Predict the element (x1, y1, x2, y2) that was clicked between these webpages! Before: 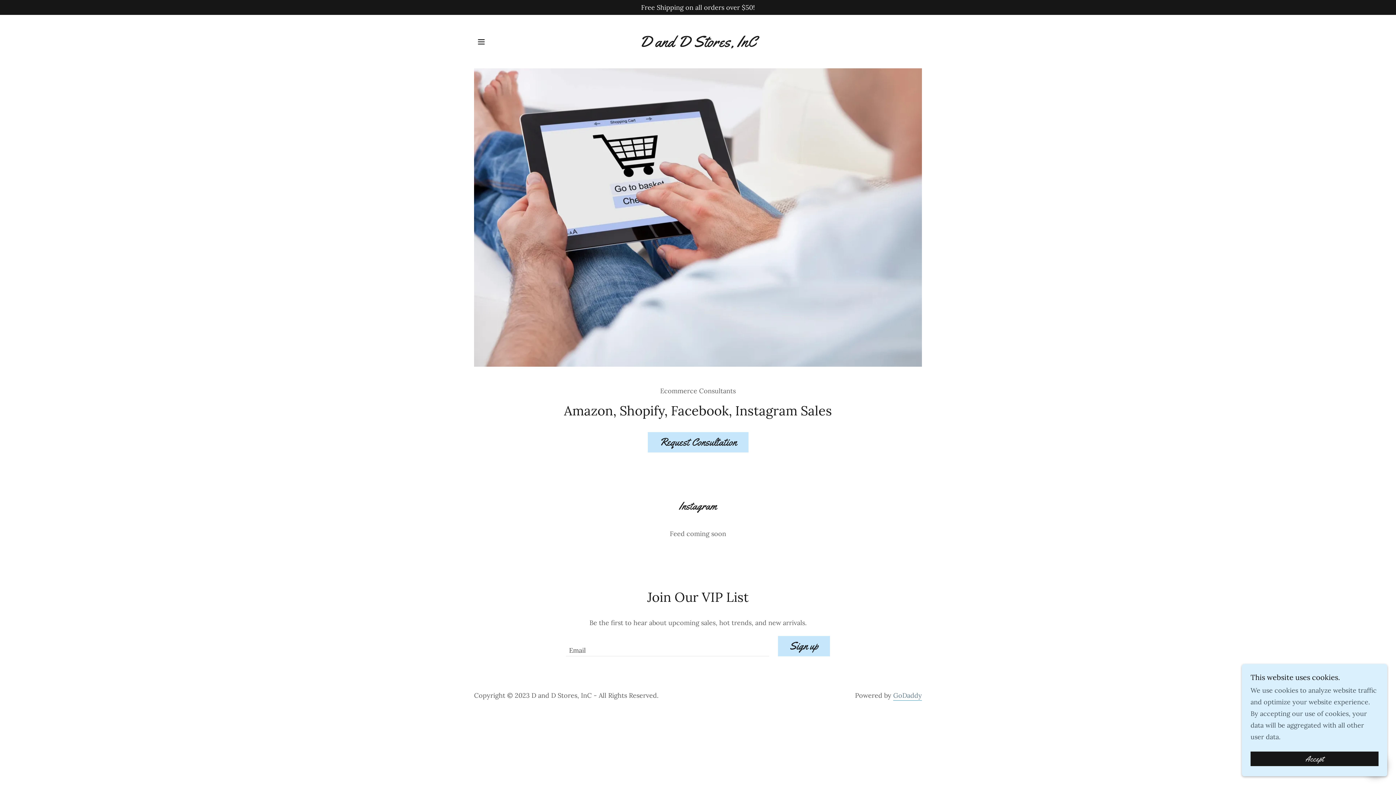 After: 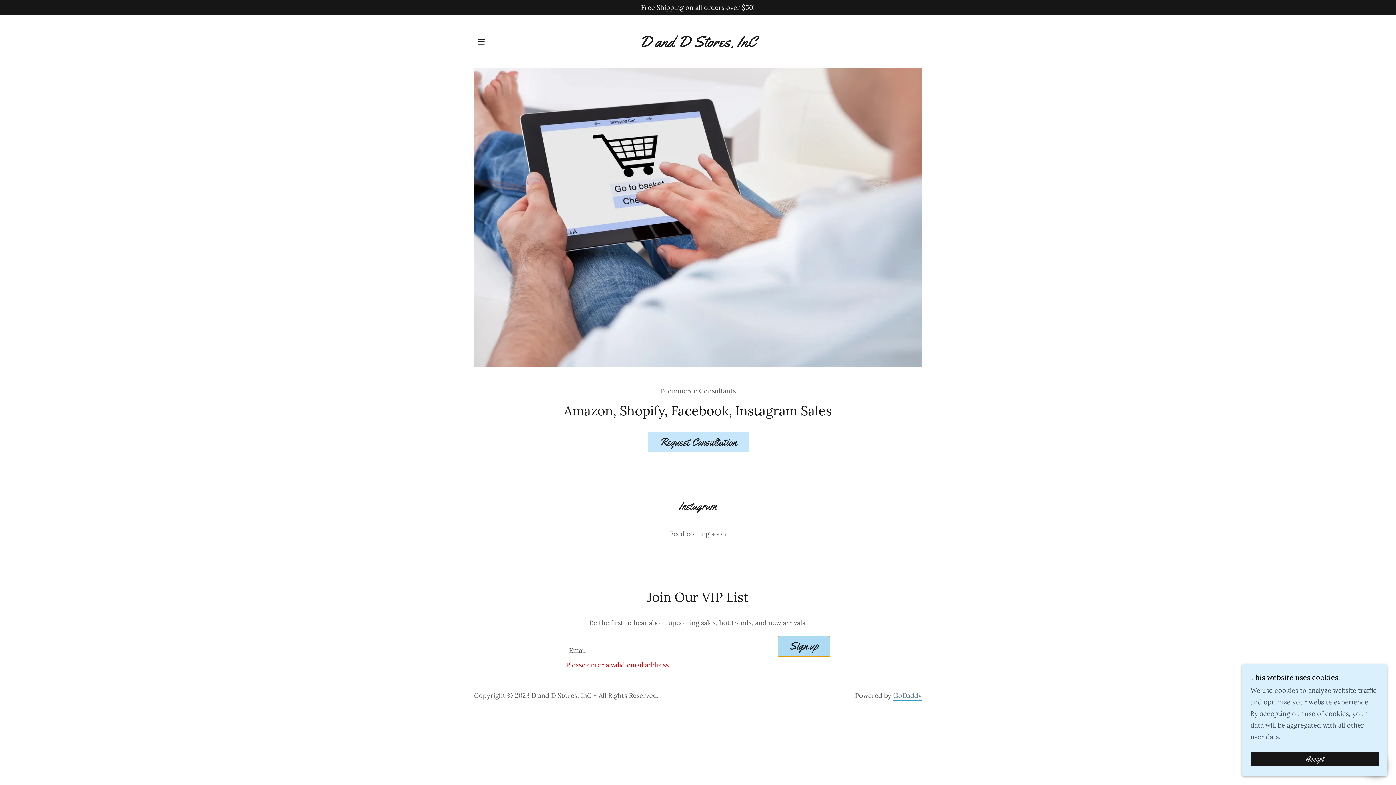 Action: label: Sign up bbox: (778, 636, 830, 656)